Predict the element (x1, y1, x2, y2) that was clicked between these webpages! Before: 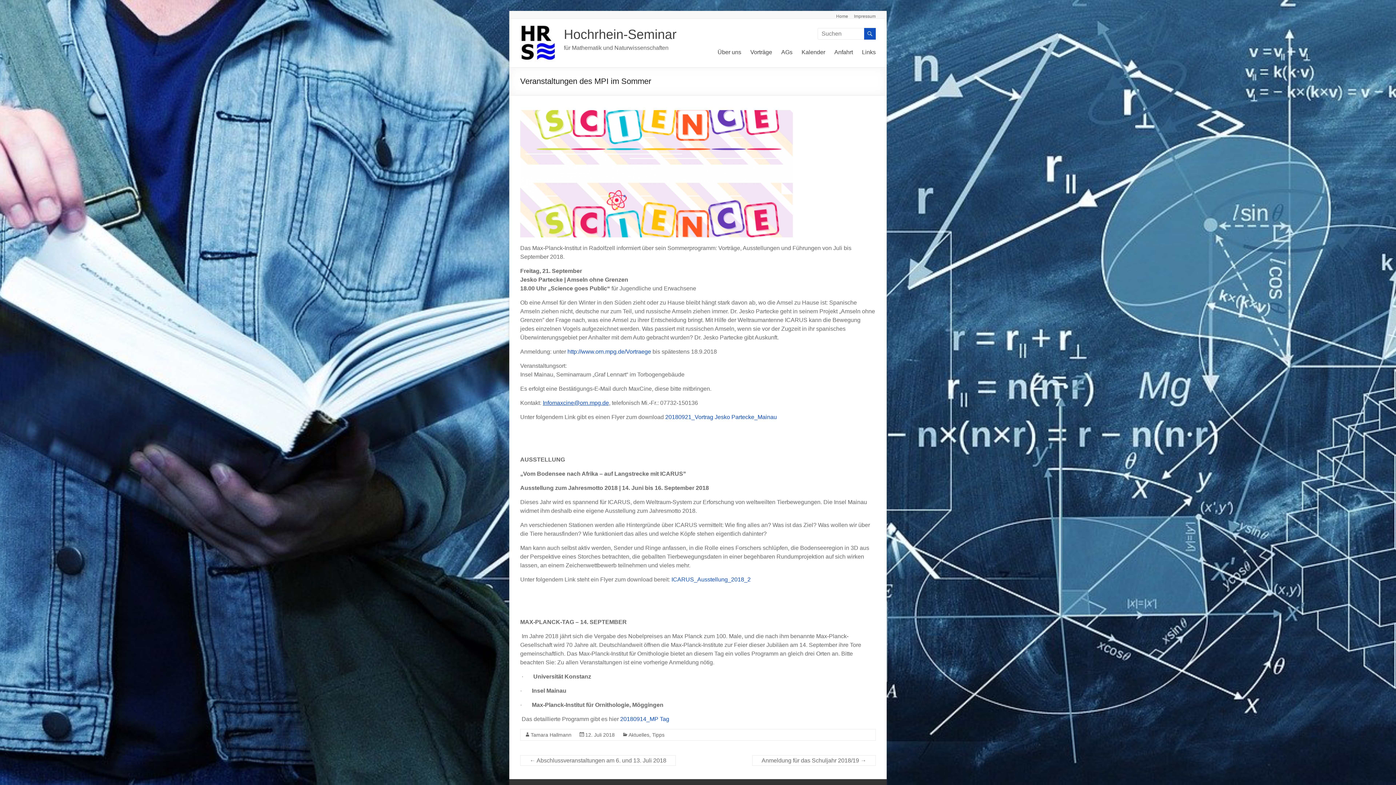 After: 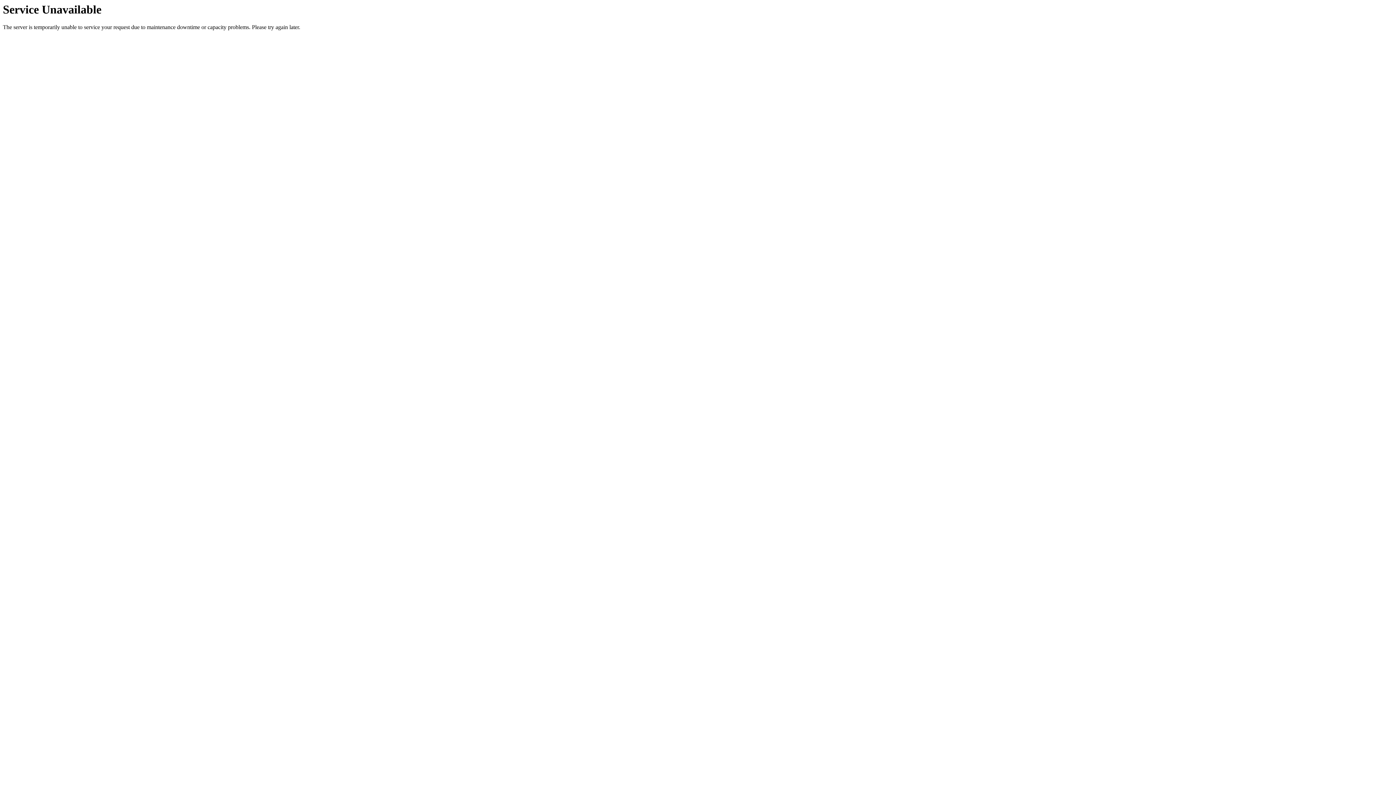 Action: label: Aktuelles bbox: (628, 732, 649, 738)